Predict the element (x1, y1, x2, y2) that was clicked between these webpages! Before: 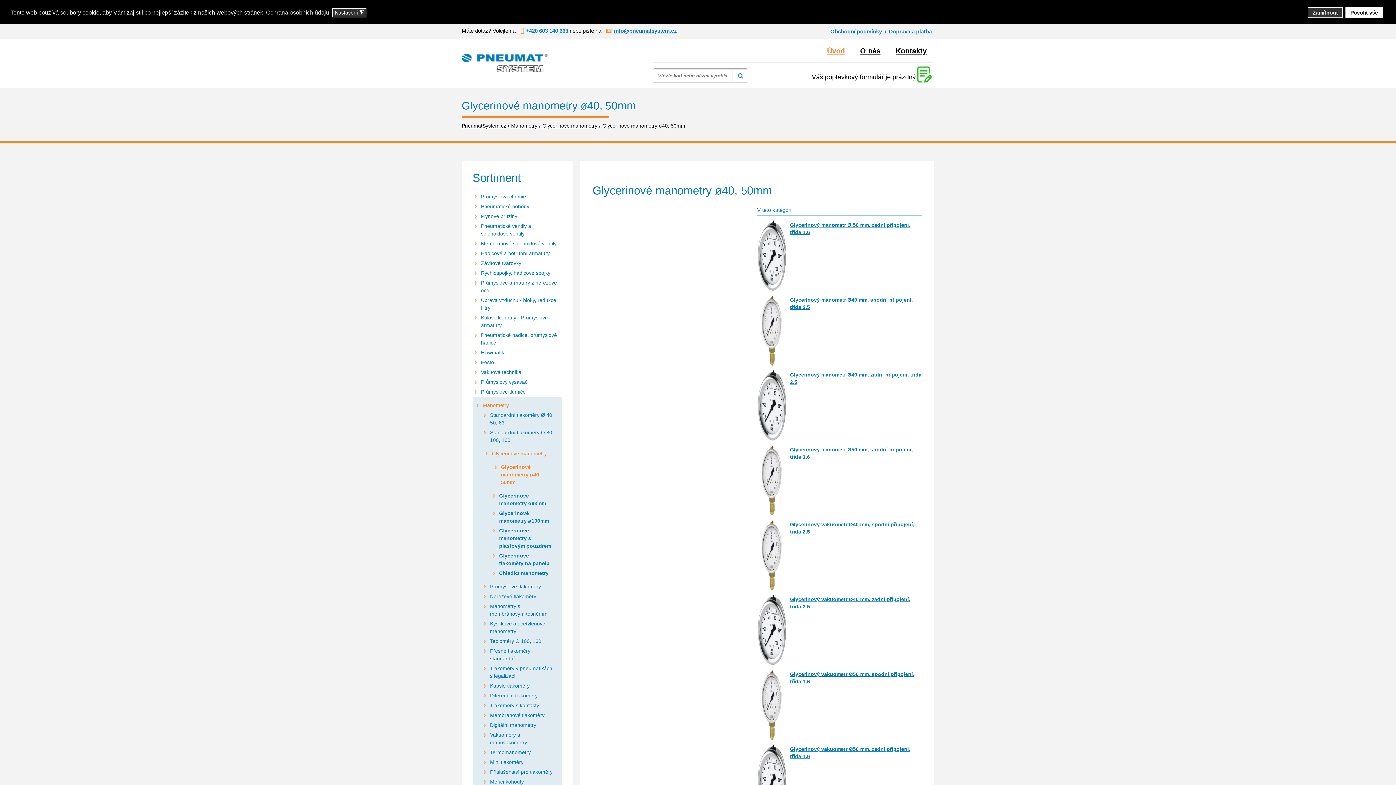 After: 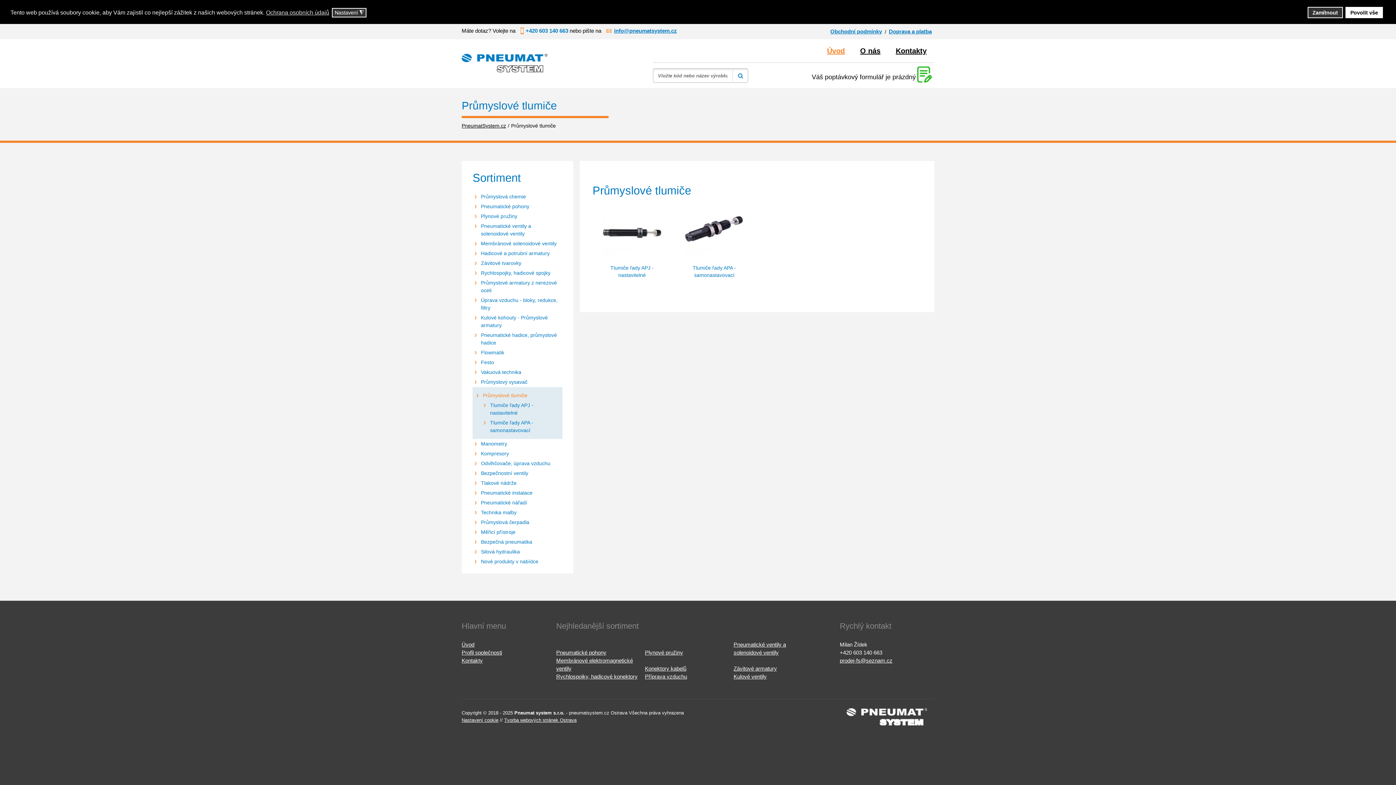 Action: label: Průmyslové tlumiče bbox: (472, 387, 562, 397)